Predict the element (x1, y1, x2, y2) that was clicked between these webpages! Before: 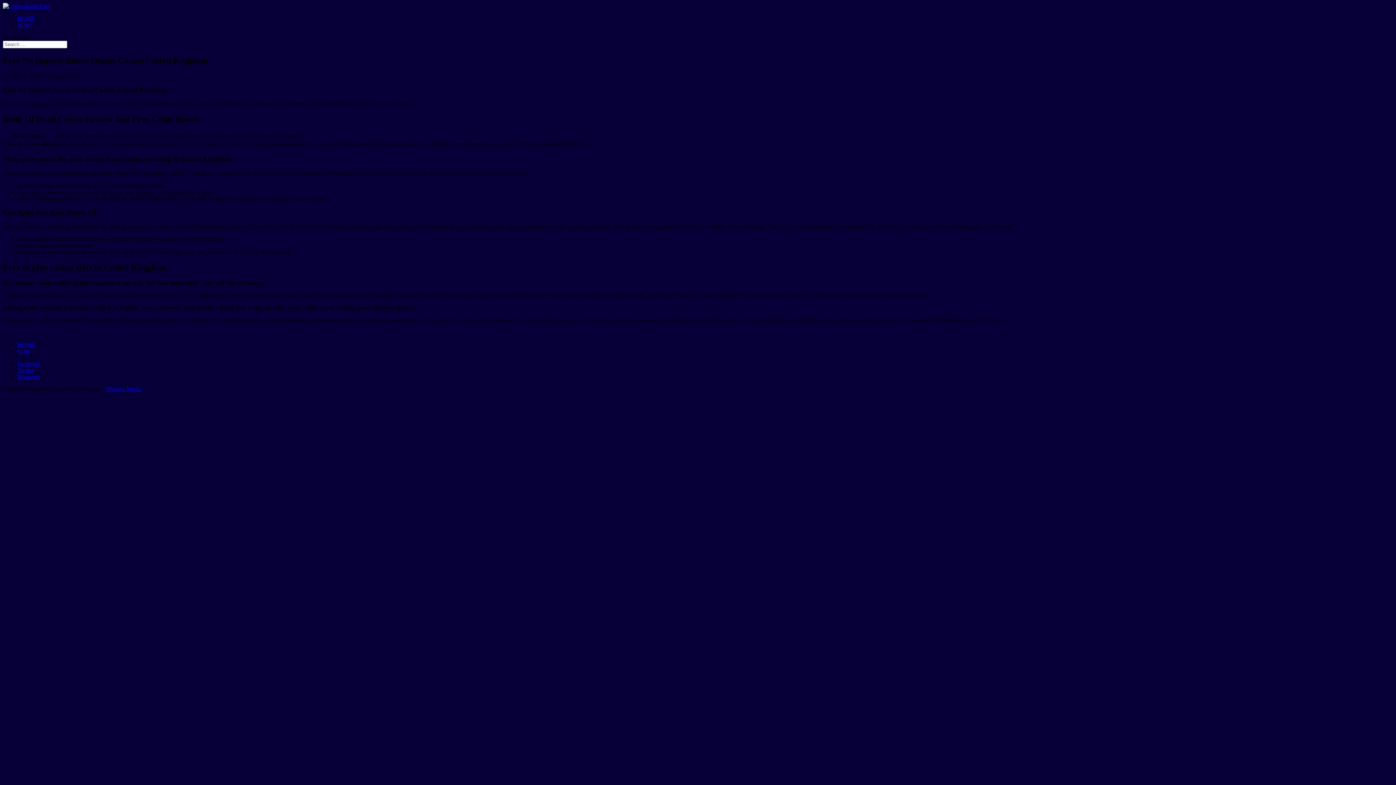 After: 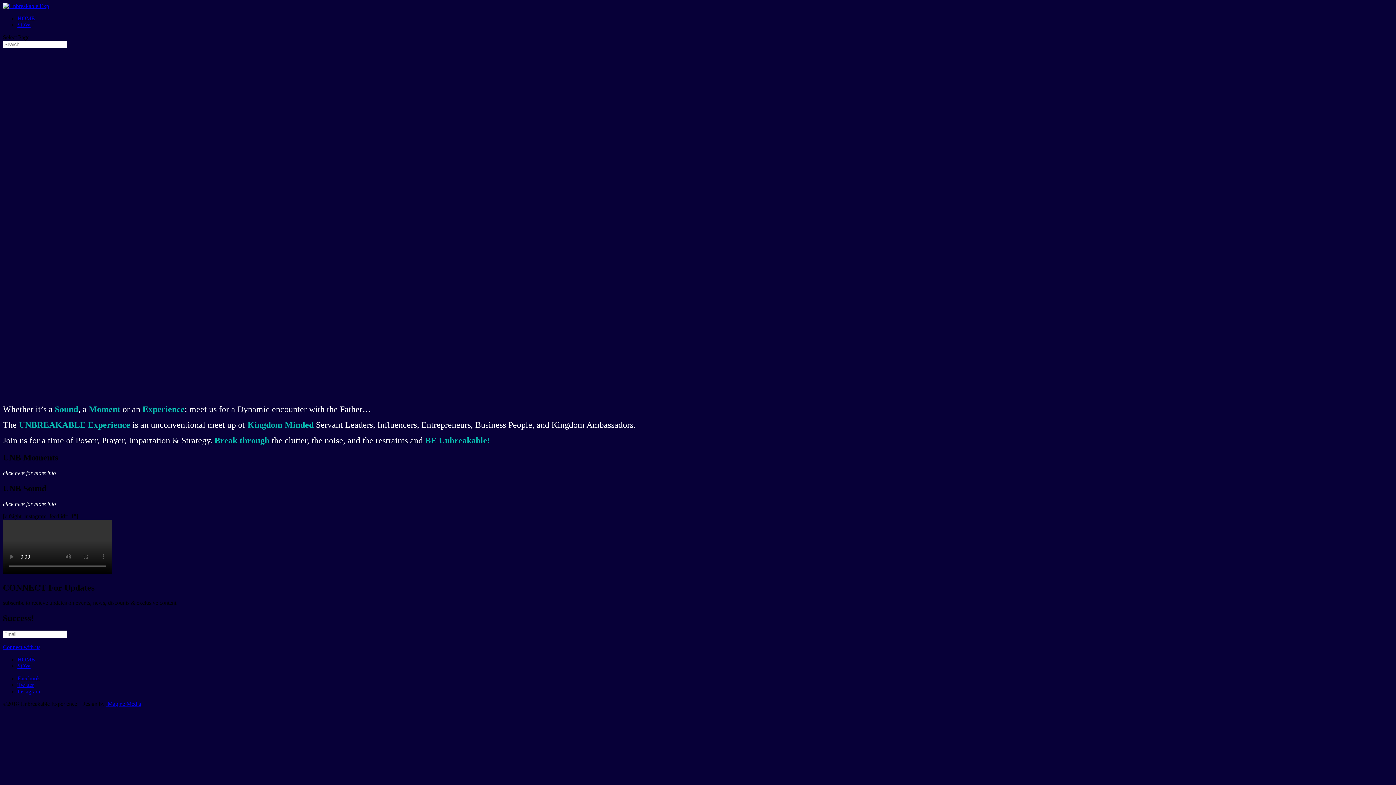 Action: bbox: (17, 15, 34, 21) label: HOME